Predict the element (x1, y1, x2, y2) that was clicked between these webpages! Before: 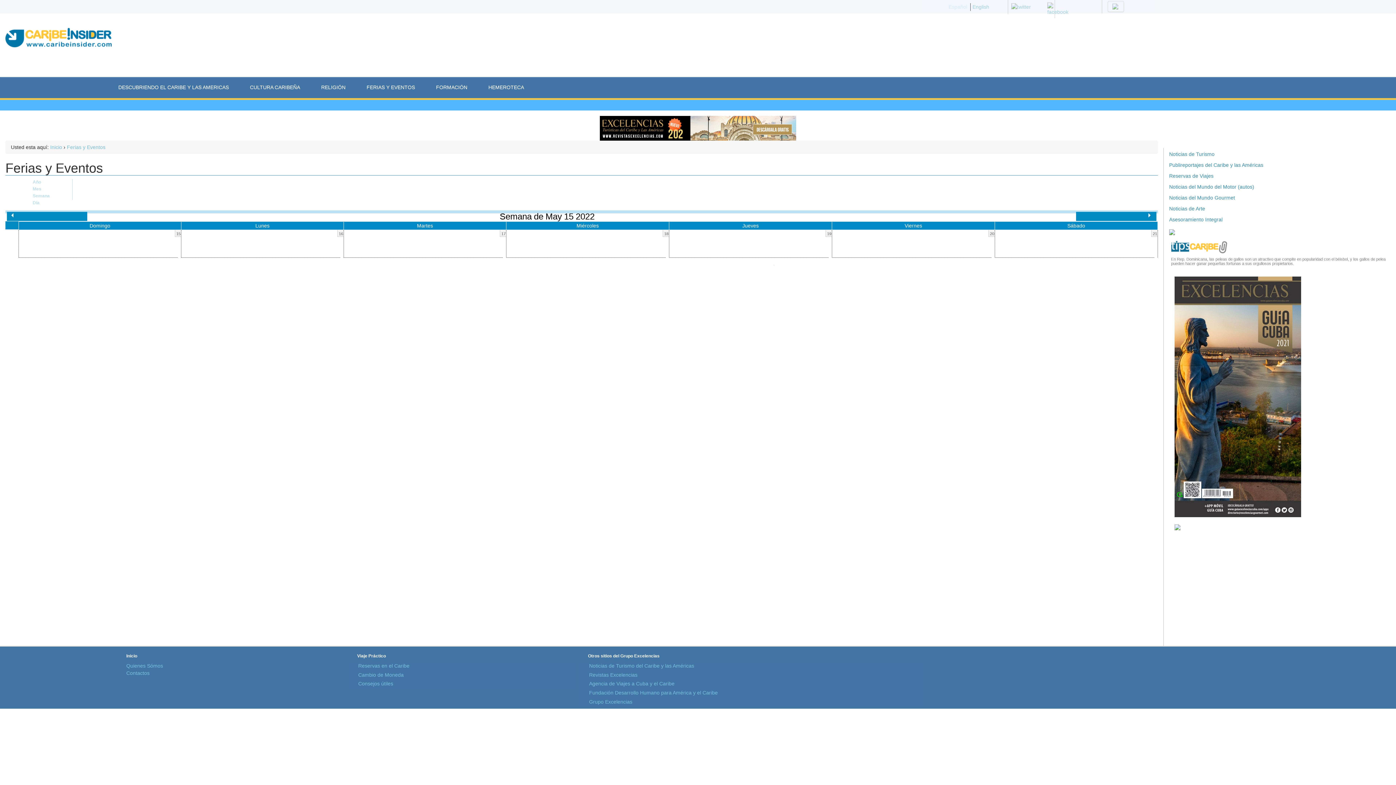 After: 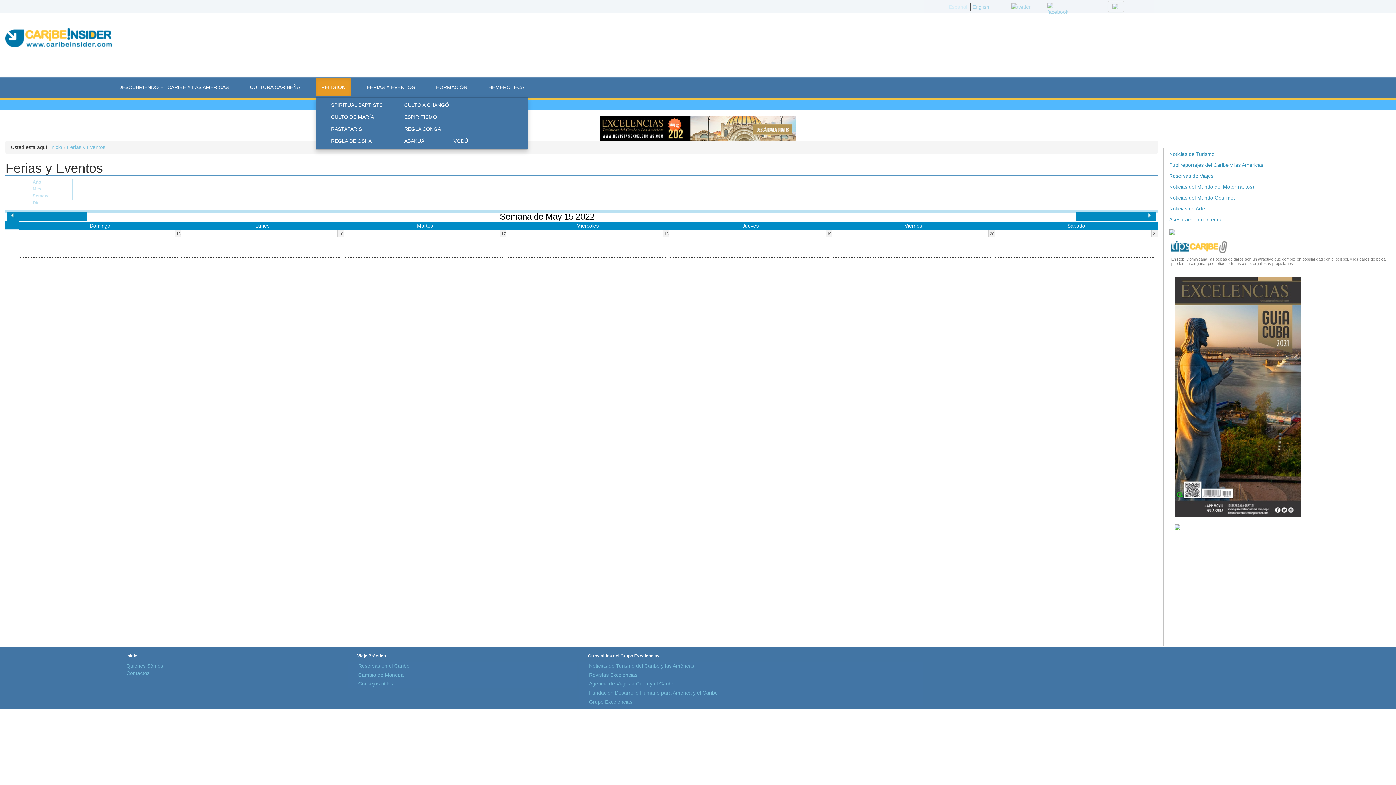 Action: label: RELIGIÓN bbox: (315, 78, 351, 96)